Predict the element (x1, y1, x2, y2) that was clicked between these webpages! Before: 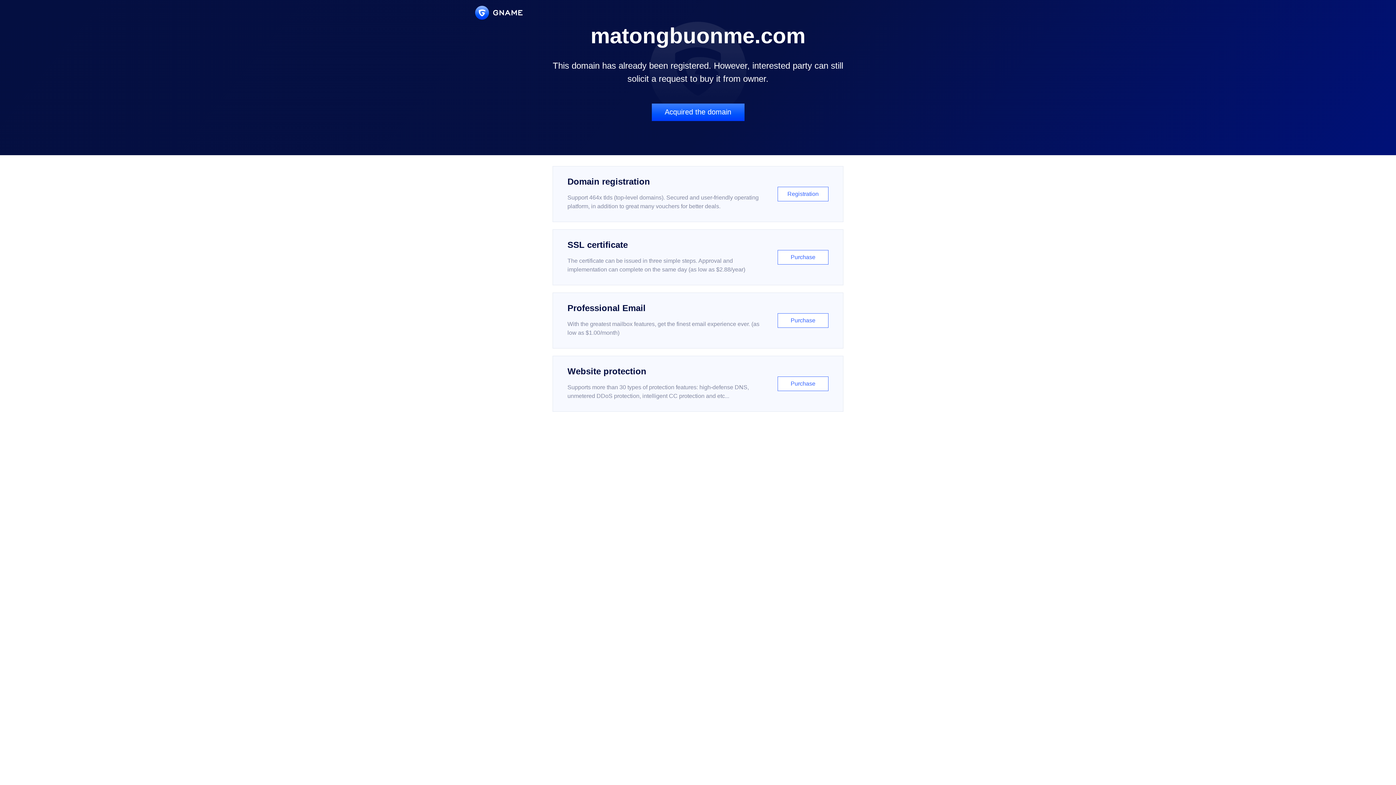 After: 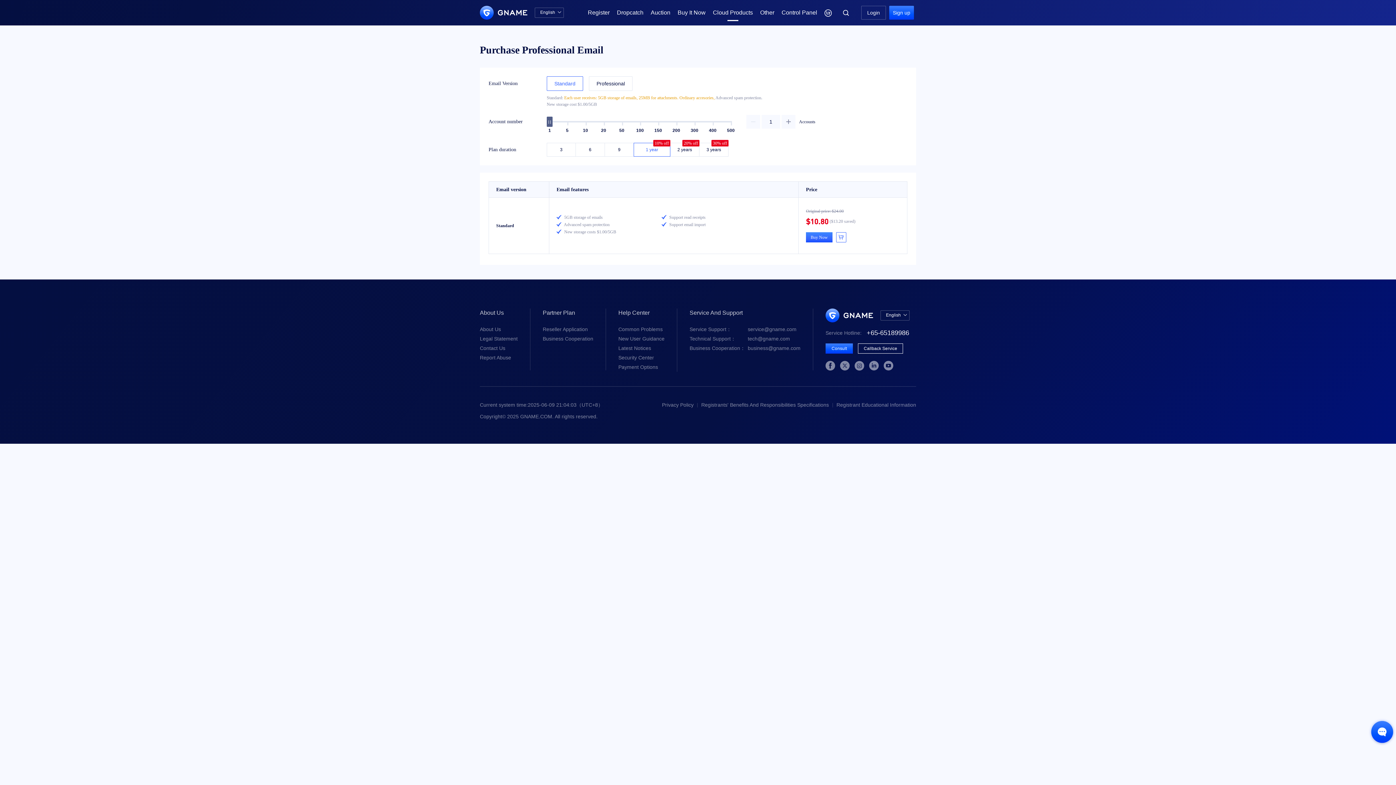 Action: bbox: (552, 292, 843, 348) label: Professional Email

With the greatest mailbox features, get the finest email experience ever. (as low as $1.00/month)

Purchase